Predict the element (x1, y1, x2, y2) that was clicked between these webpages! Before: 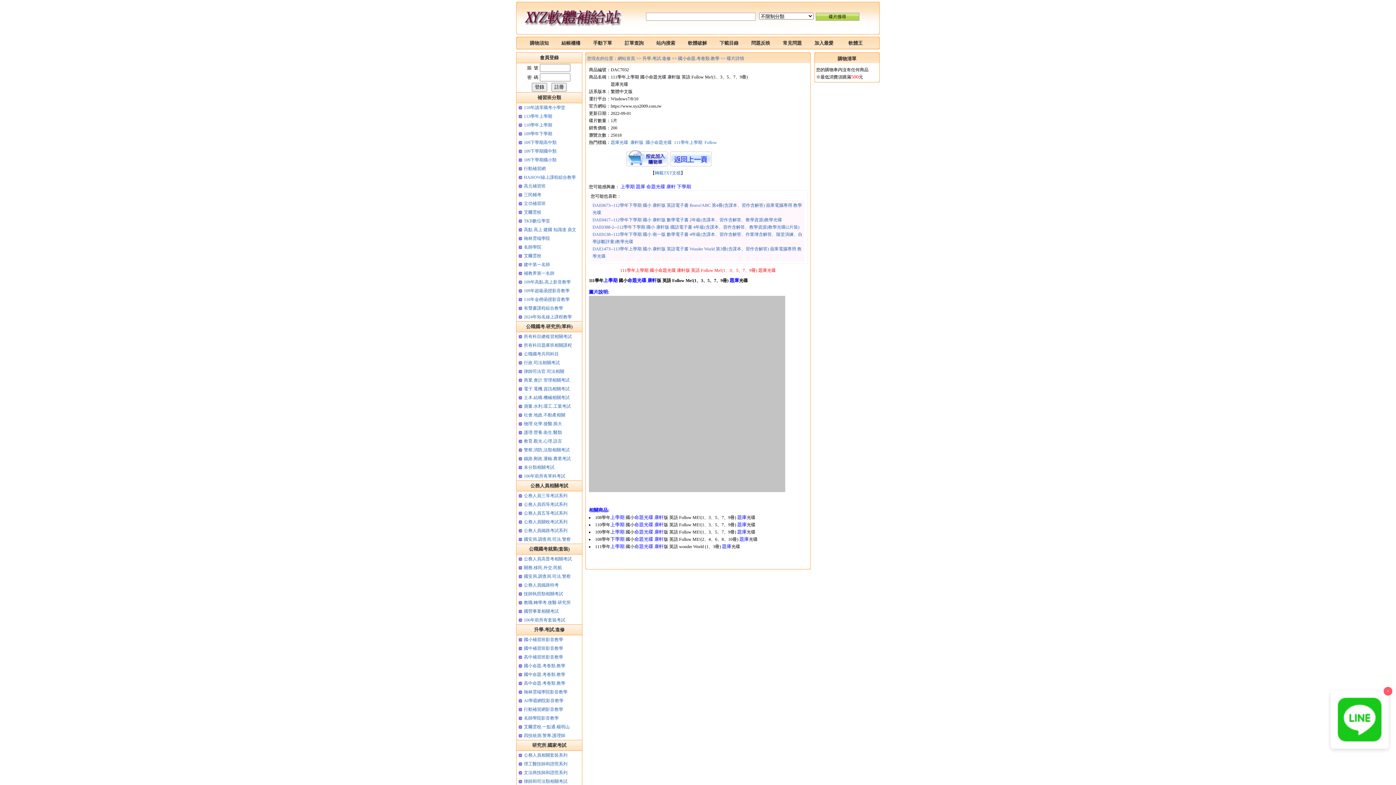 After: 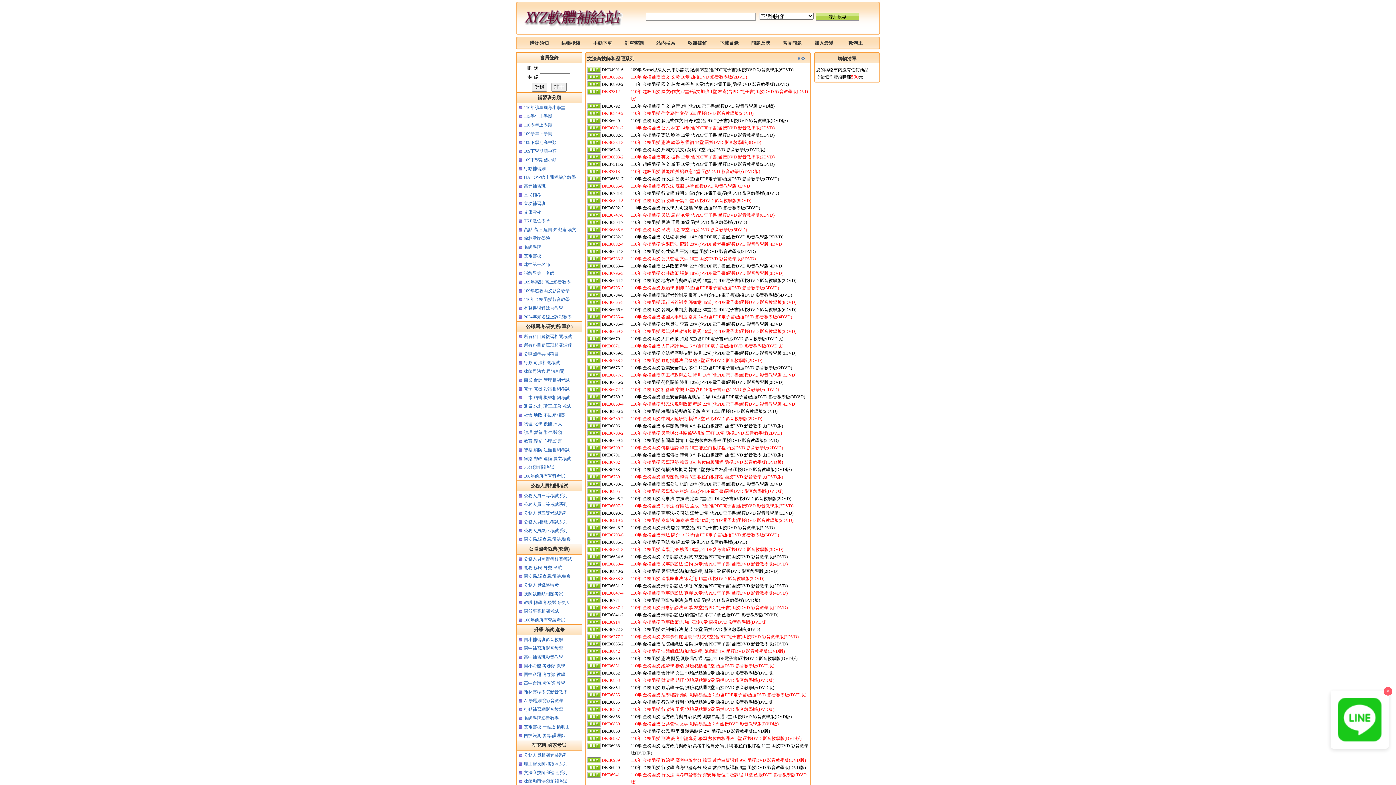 Action: label: 文法商技師和證照系列 bbox: (524, 770, 567, 775)